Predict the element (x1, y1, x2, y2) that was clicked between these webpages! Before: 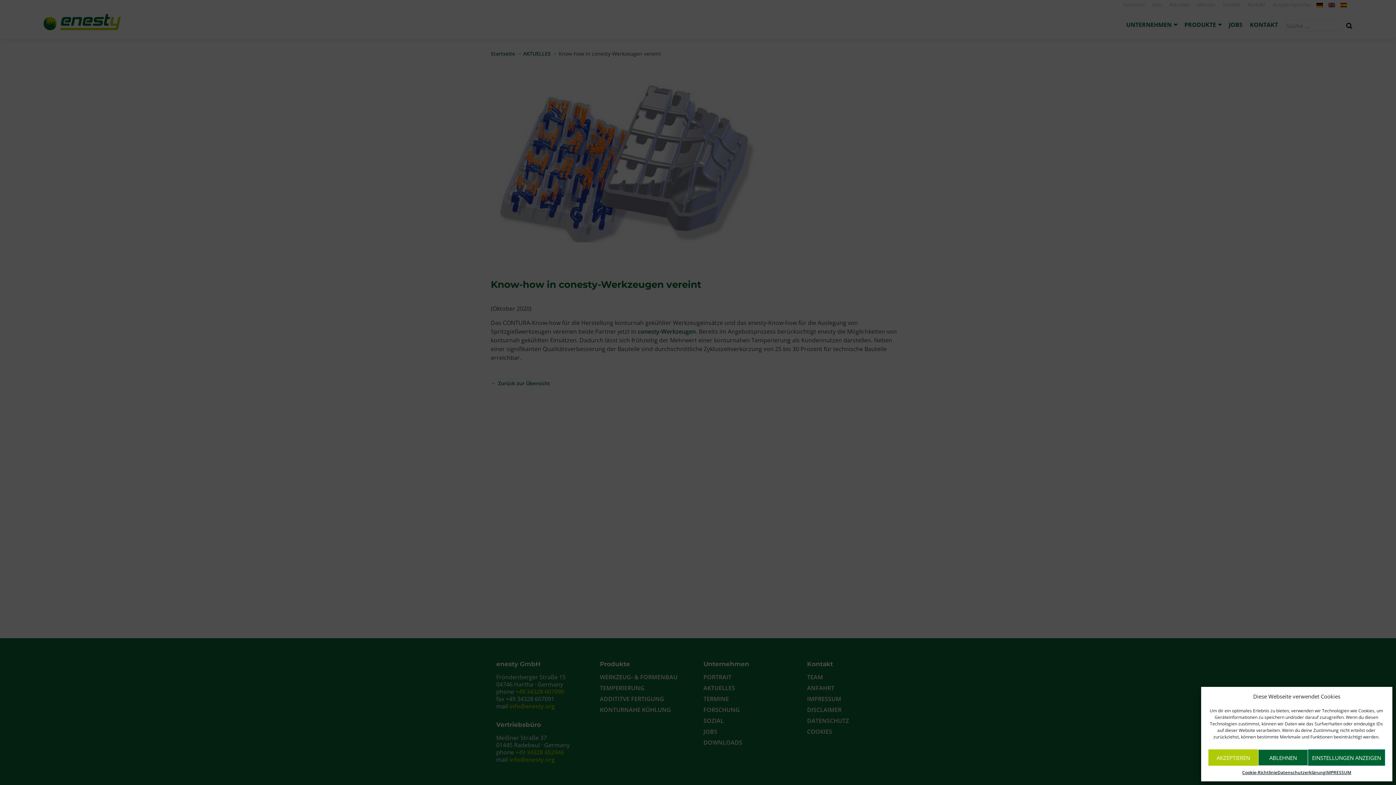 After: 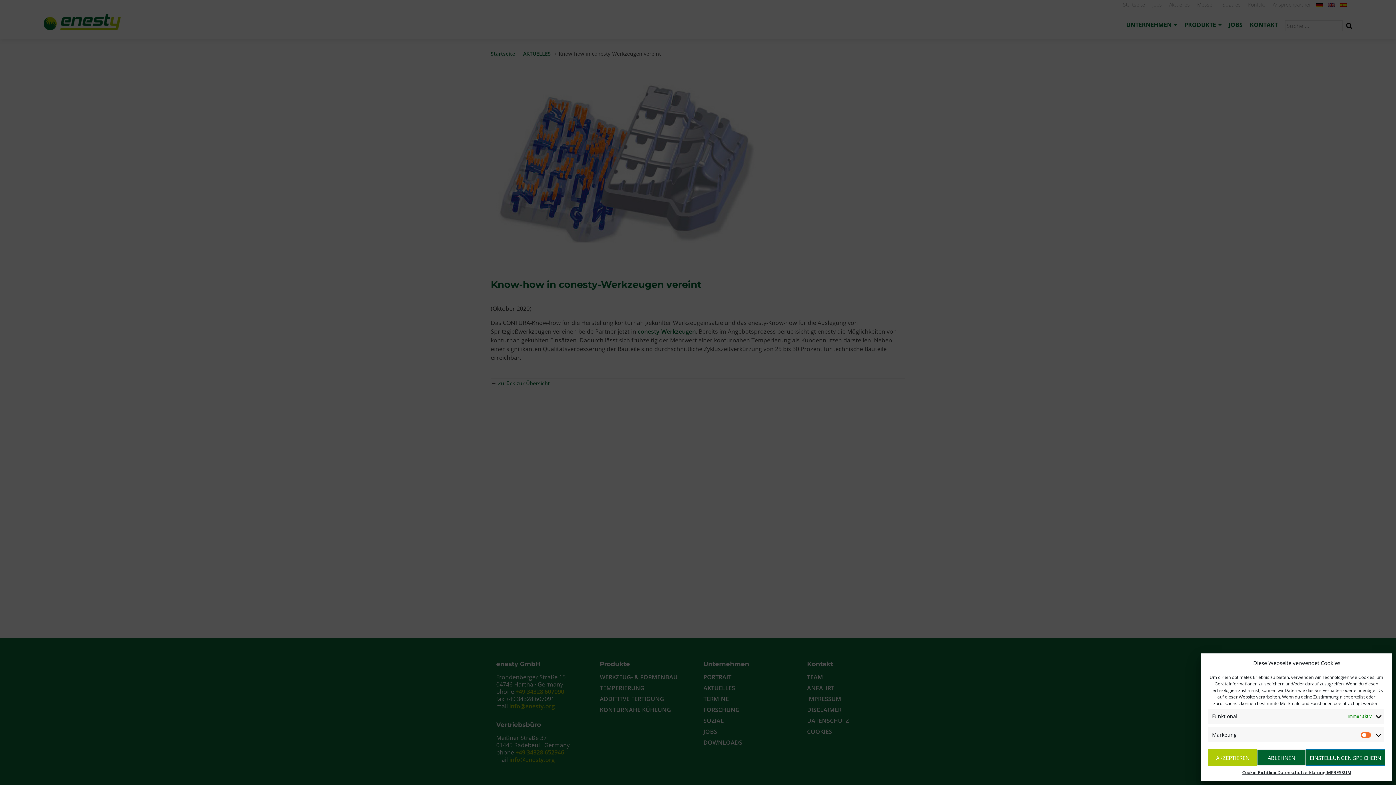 Action: label: EINSTELLUNGEN ANZEIGEN bbox: (1308, 749, 1385, 766)